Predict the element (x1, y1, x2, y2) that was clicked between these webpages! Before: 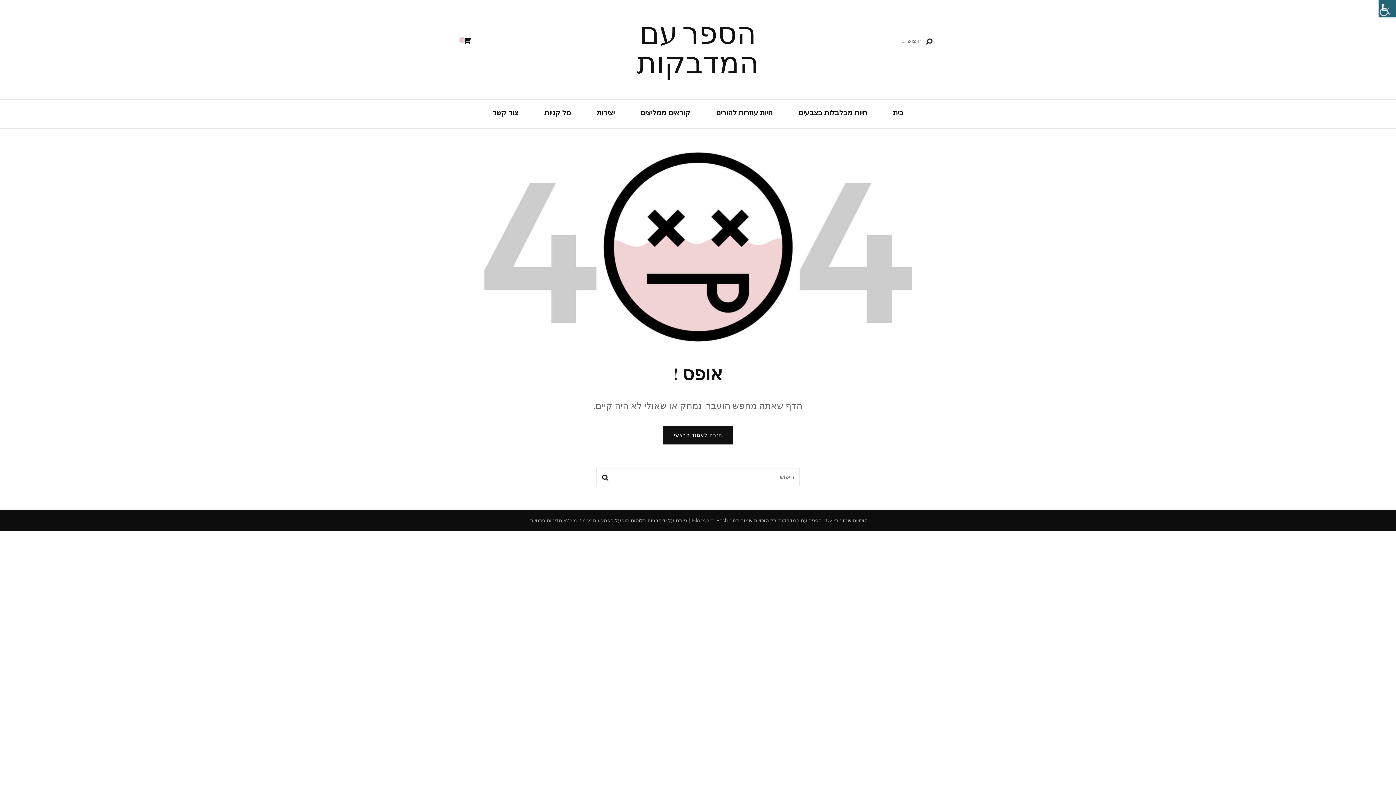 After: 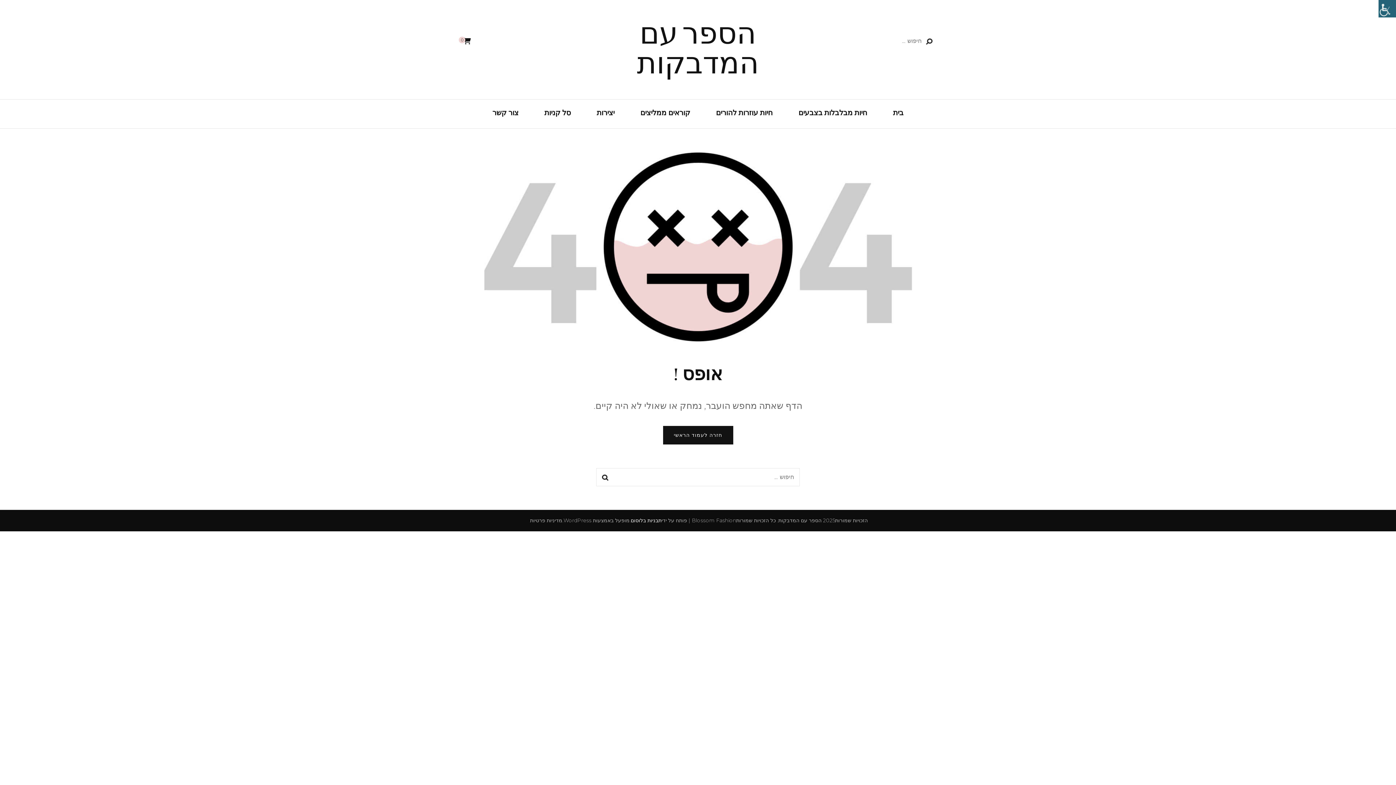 Action: label: תבניות בלוסום bbox: (630, 517, 661, 524)